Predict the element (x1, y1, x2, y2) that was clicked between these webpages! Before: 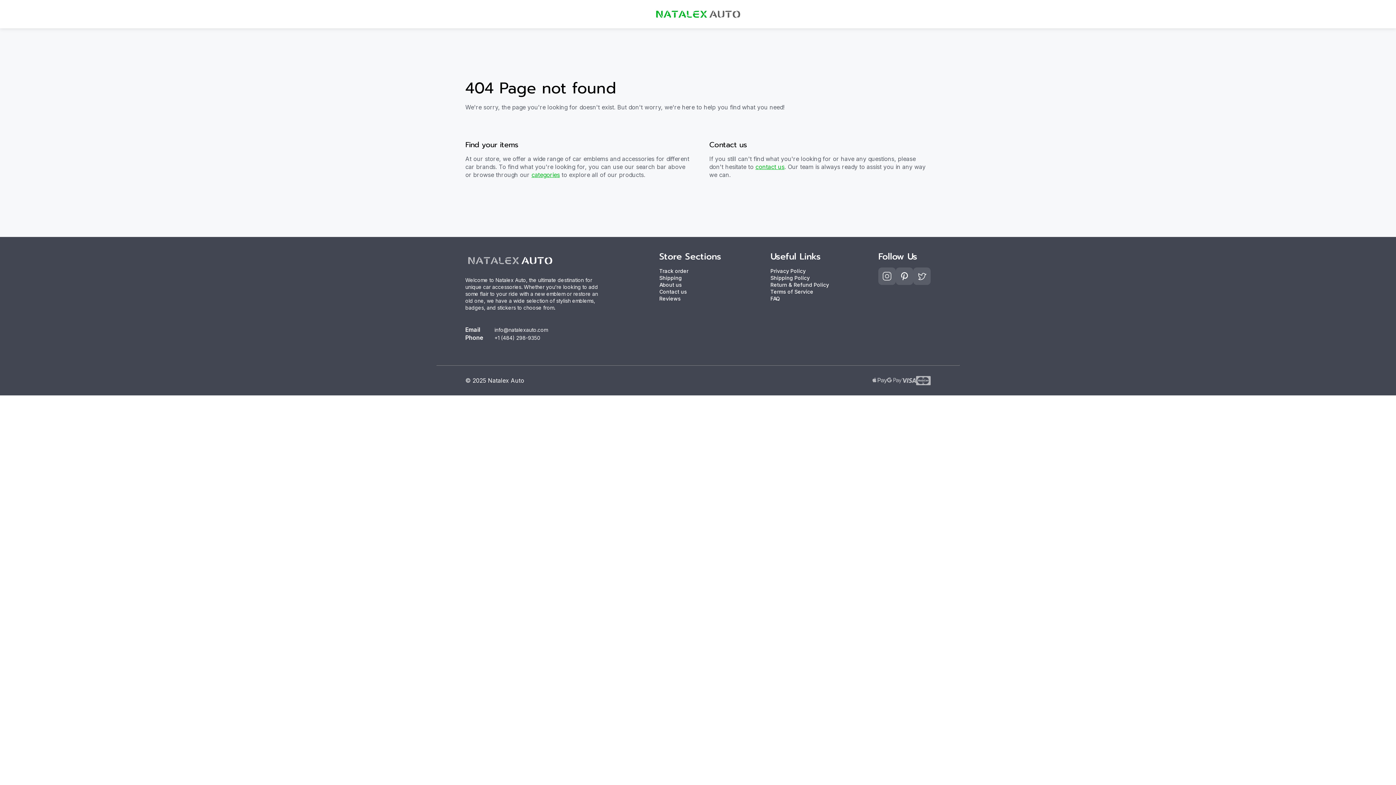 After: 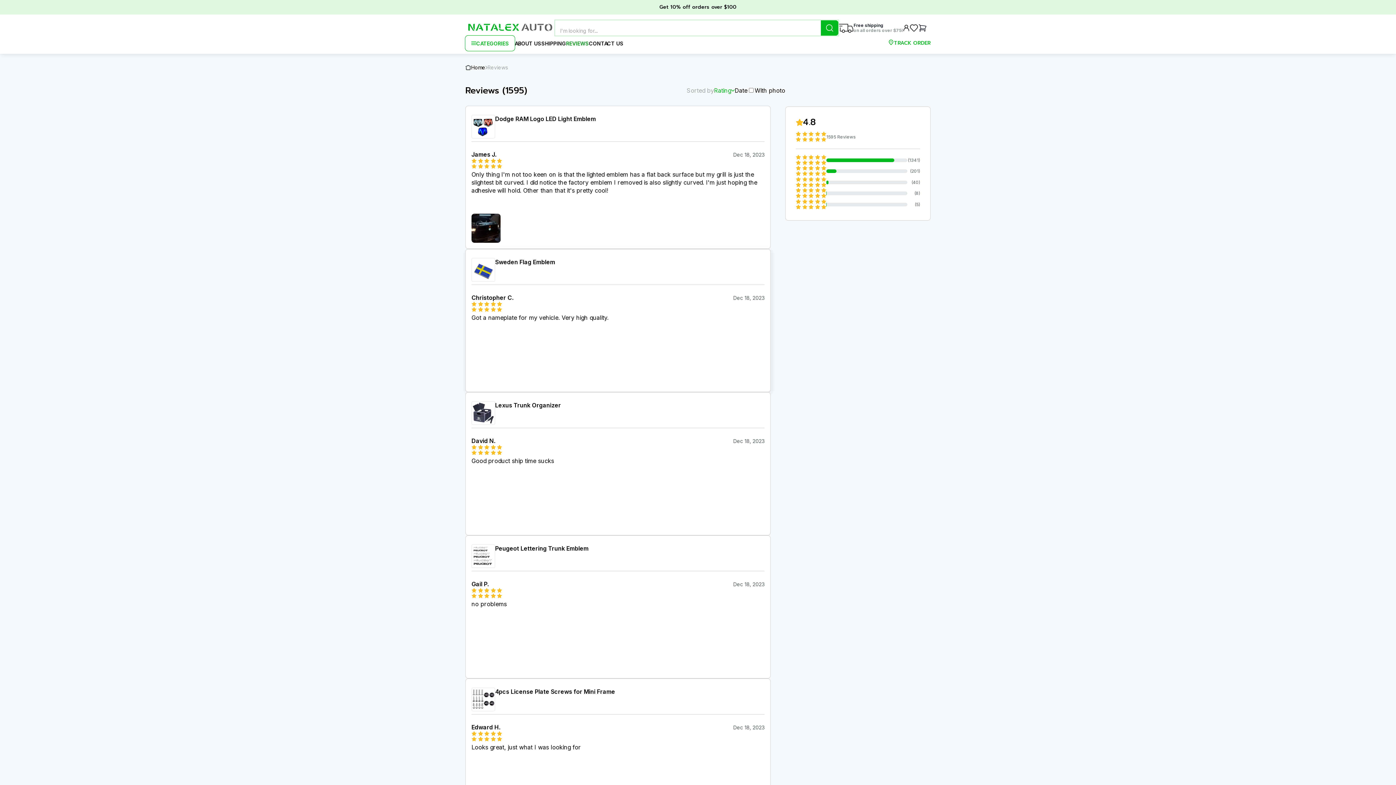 Action: bbox: (659, 295, 680, 301) label: Reviews